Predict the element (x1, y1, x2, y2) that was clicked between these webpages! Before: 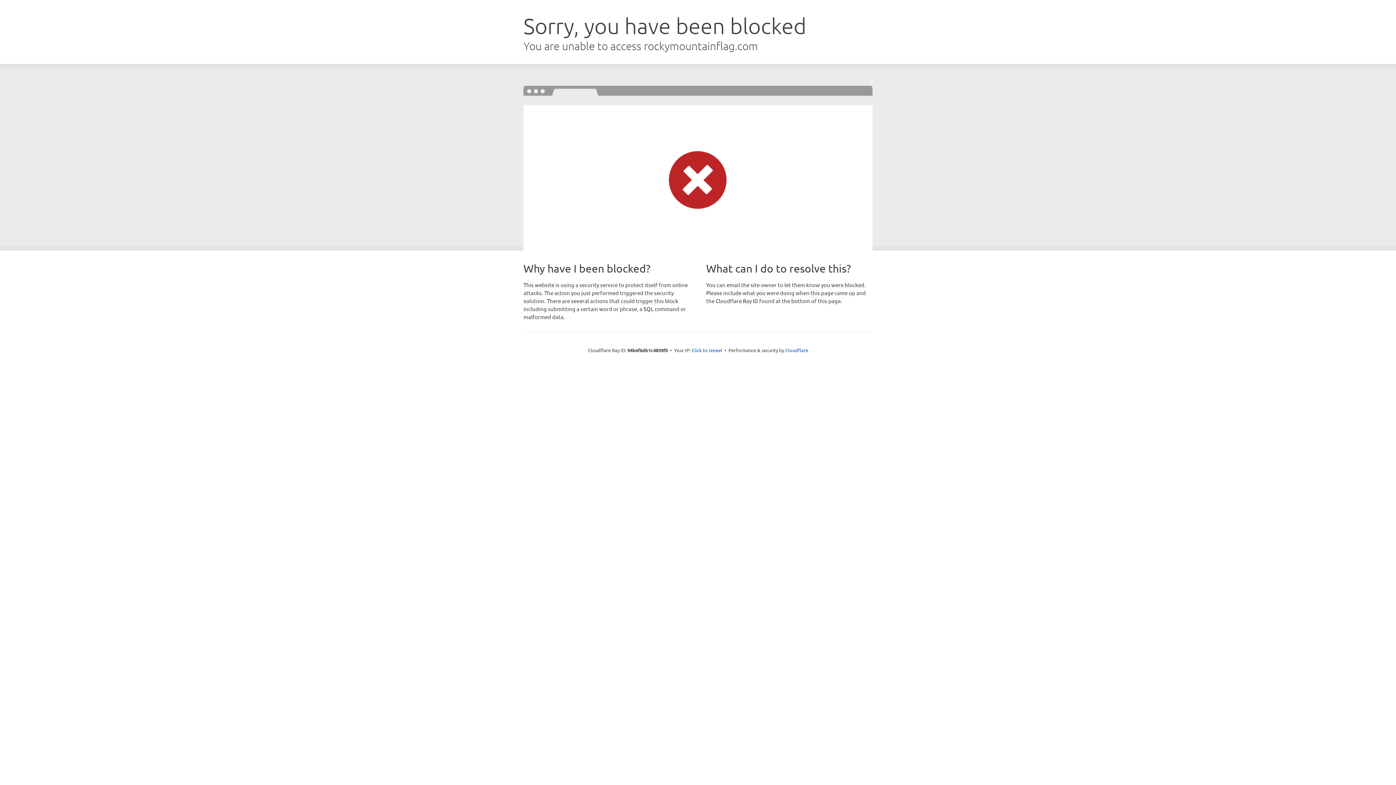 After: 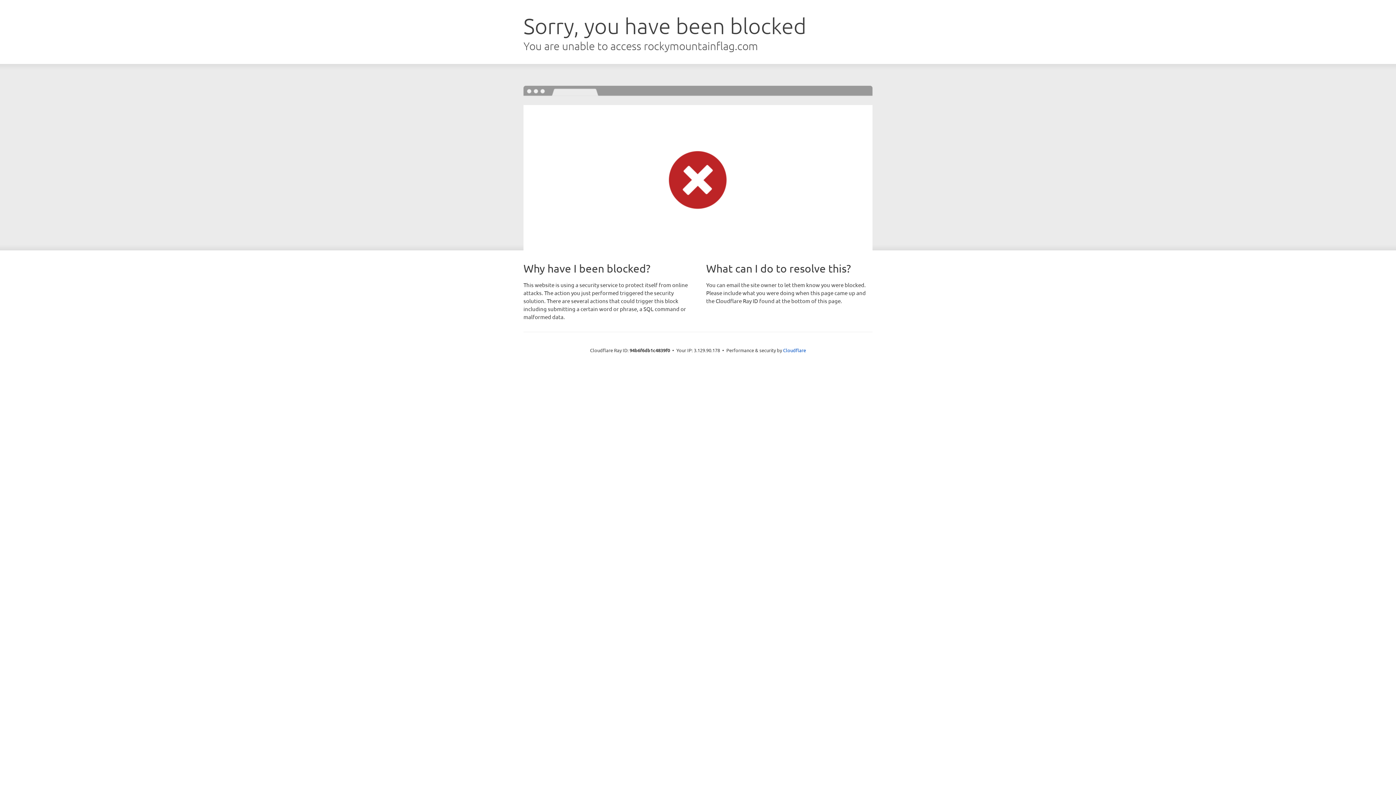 Action: bbox: (691, 346, 722, 353) label: Click to reveal